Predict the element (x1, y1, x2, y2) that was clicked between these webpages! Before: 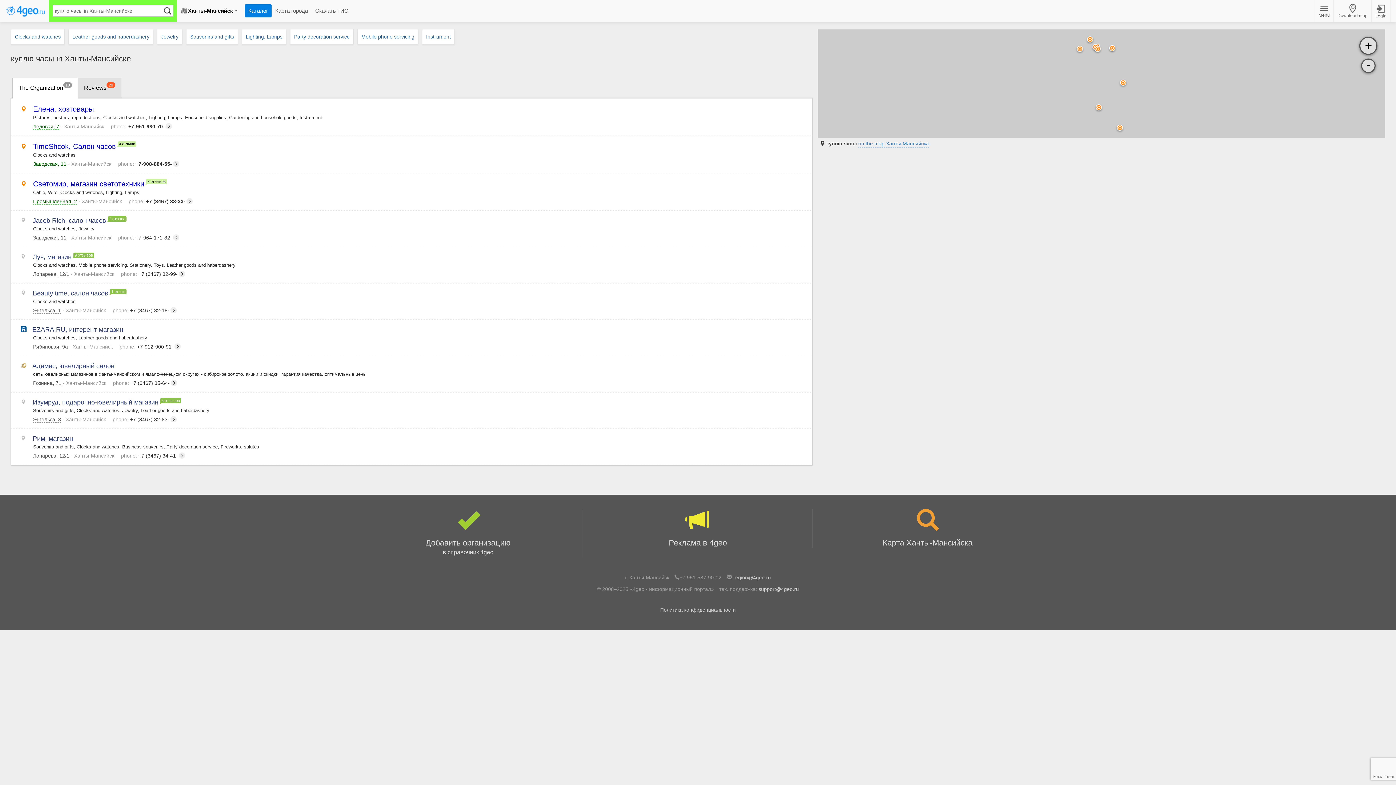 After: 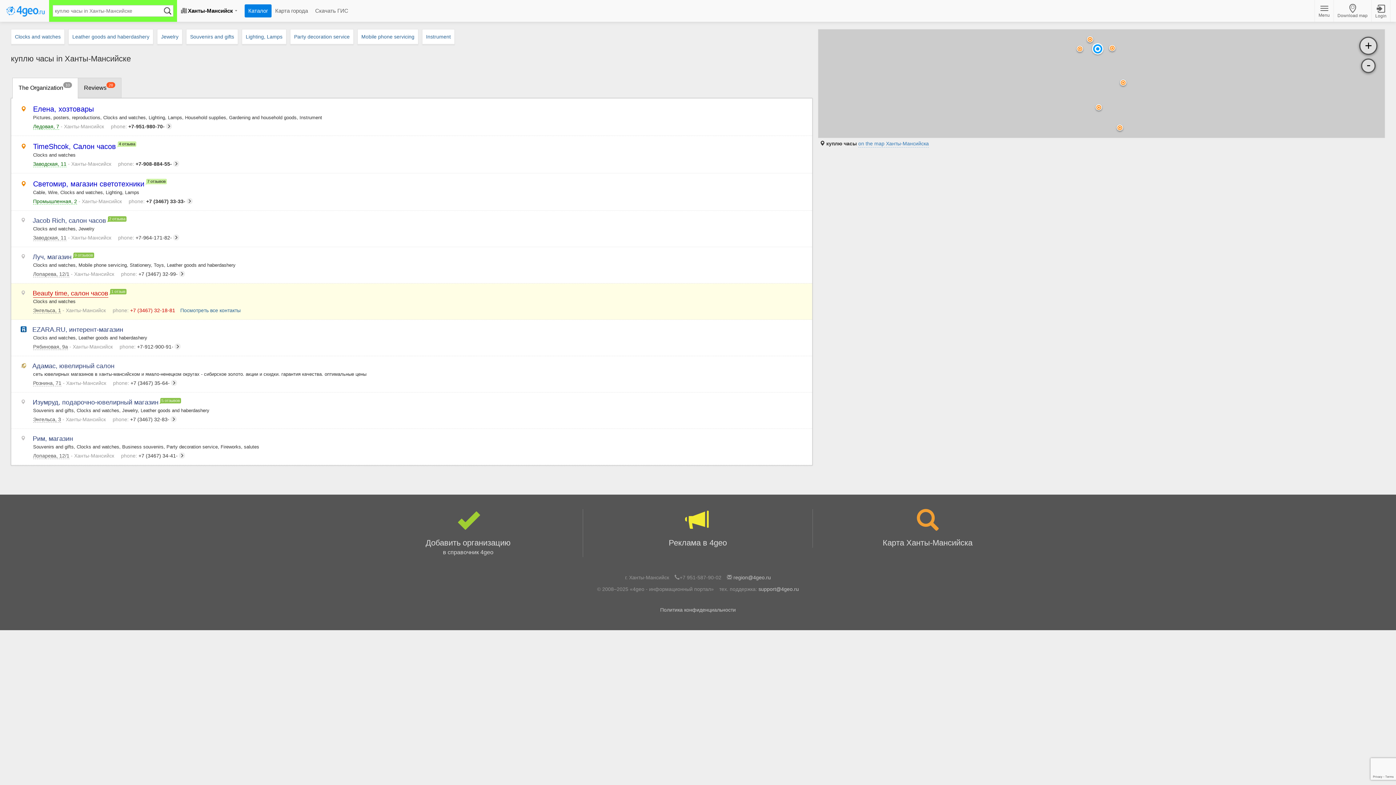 Action: bbox: (112, 307, 176, 313) label: phone: +7 (3467) 32-18-